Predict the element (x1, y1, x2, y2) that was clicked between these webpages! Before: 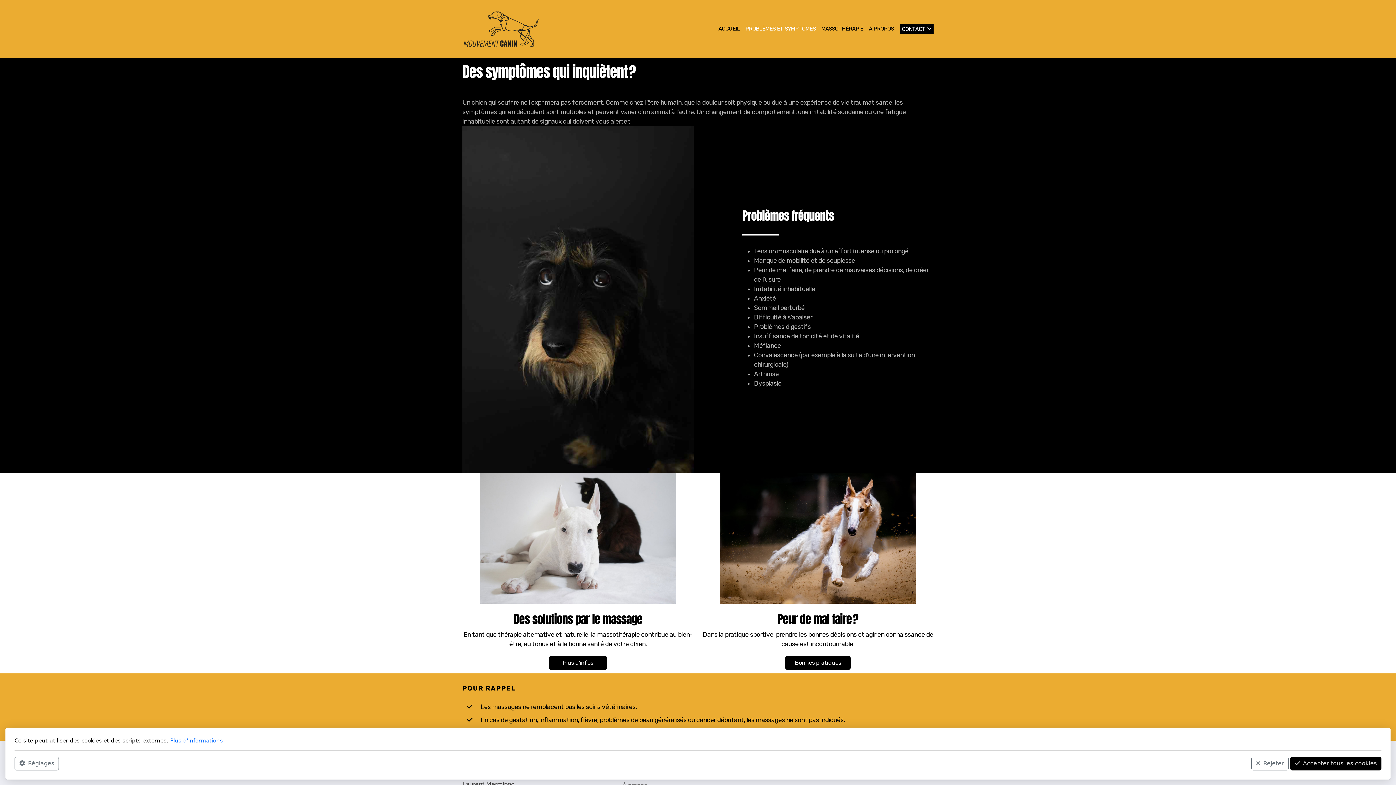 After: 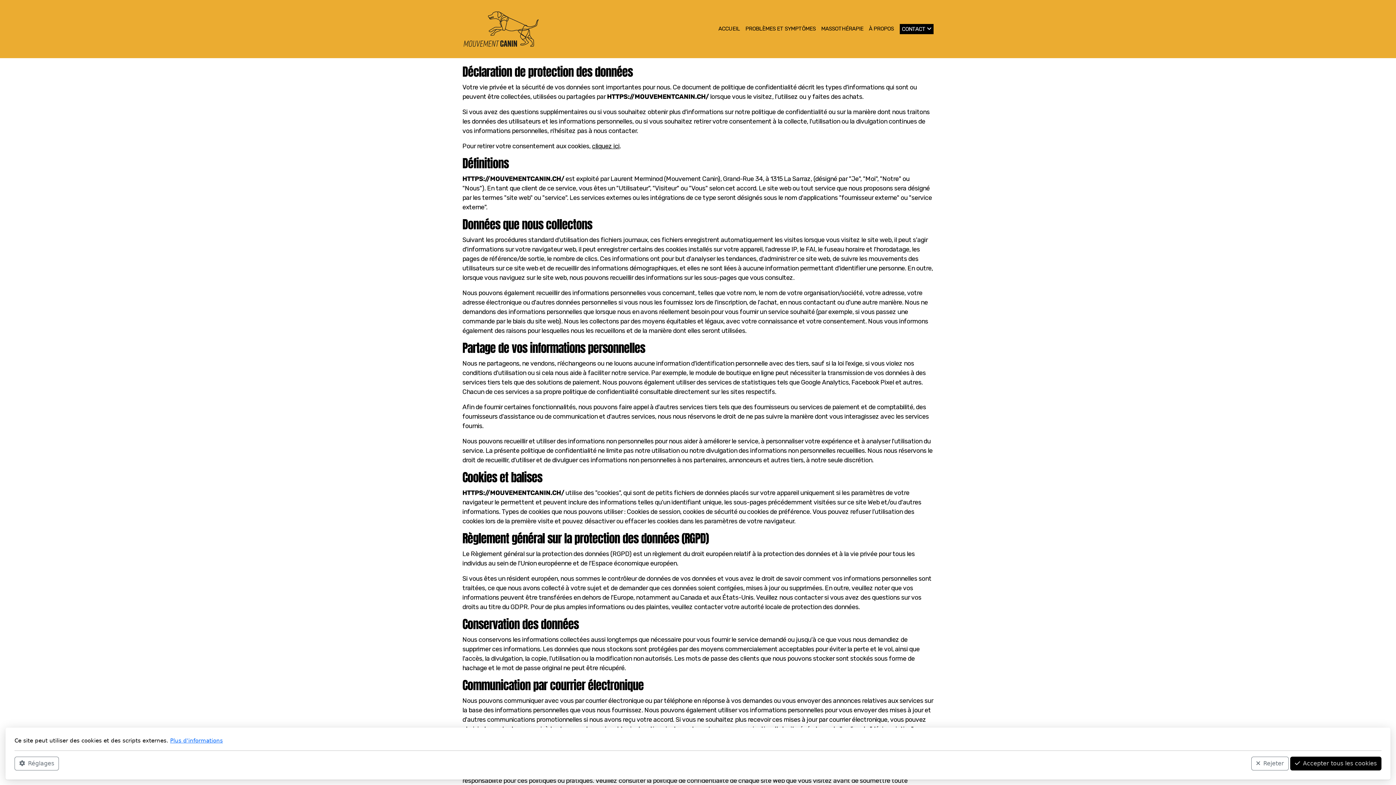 Action: label: Plus d'informations bbox: (170, 737, 222, 744)